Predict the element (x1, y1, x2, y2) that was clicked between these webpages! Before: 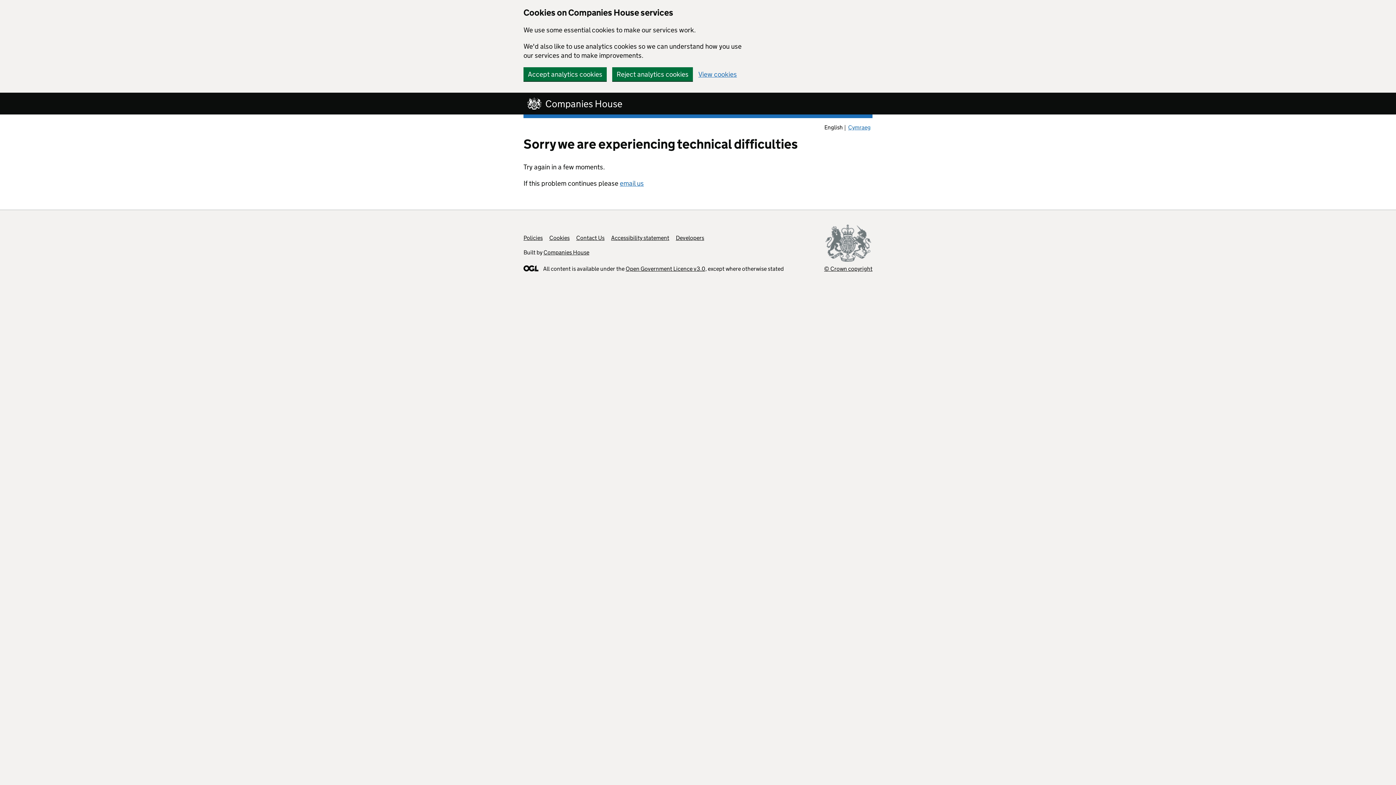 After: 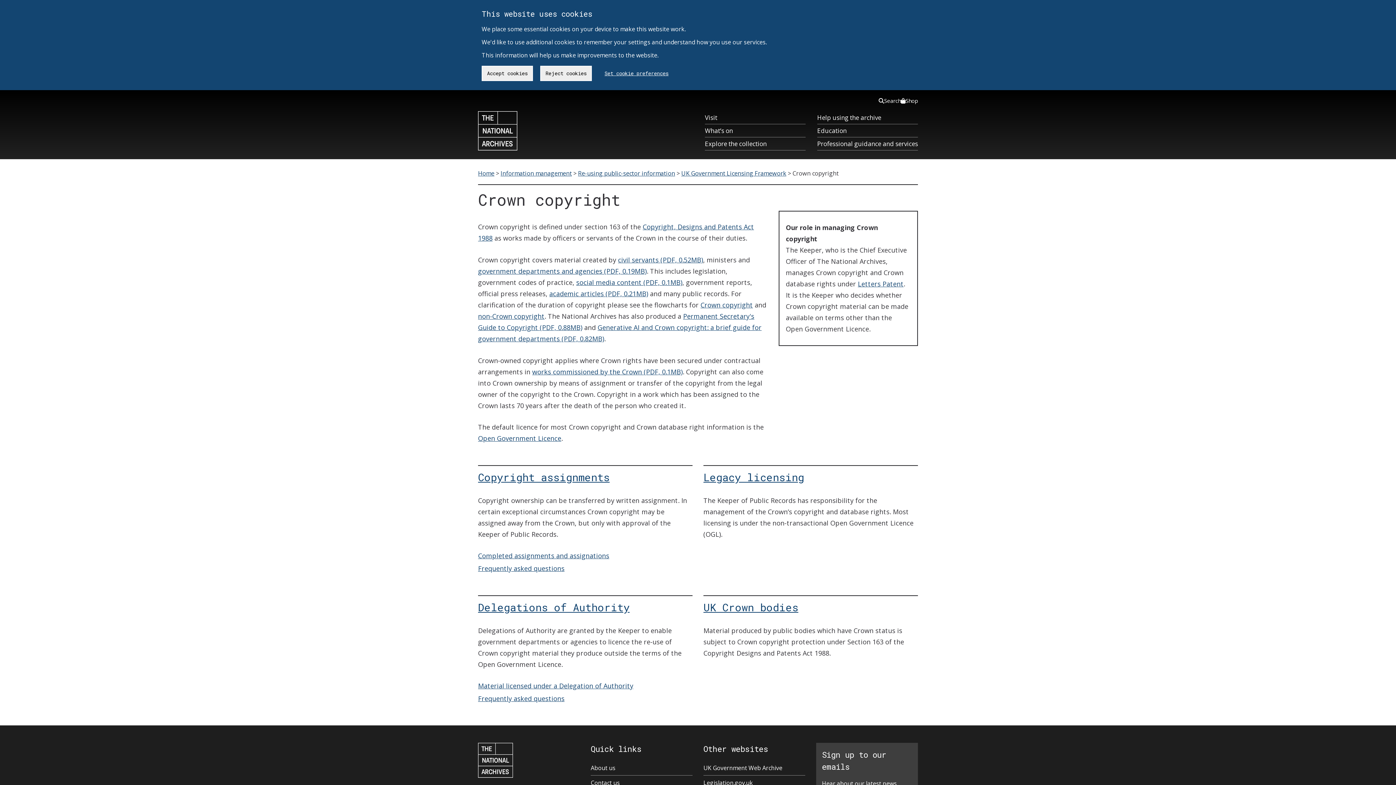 Action: label: © Crown copyright bbox: (824, 224, 872, 272)